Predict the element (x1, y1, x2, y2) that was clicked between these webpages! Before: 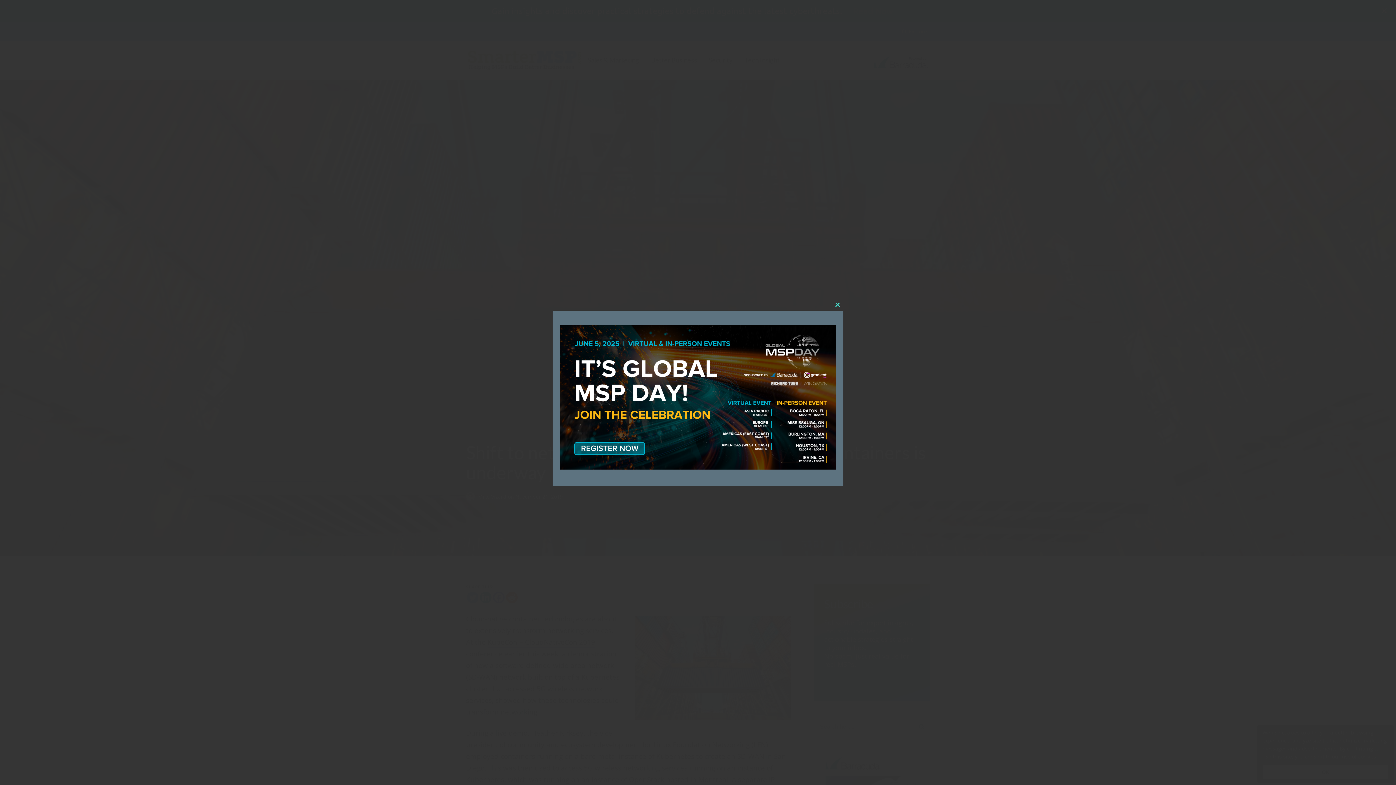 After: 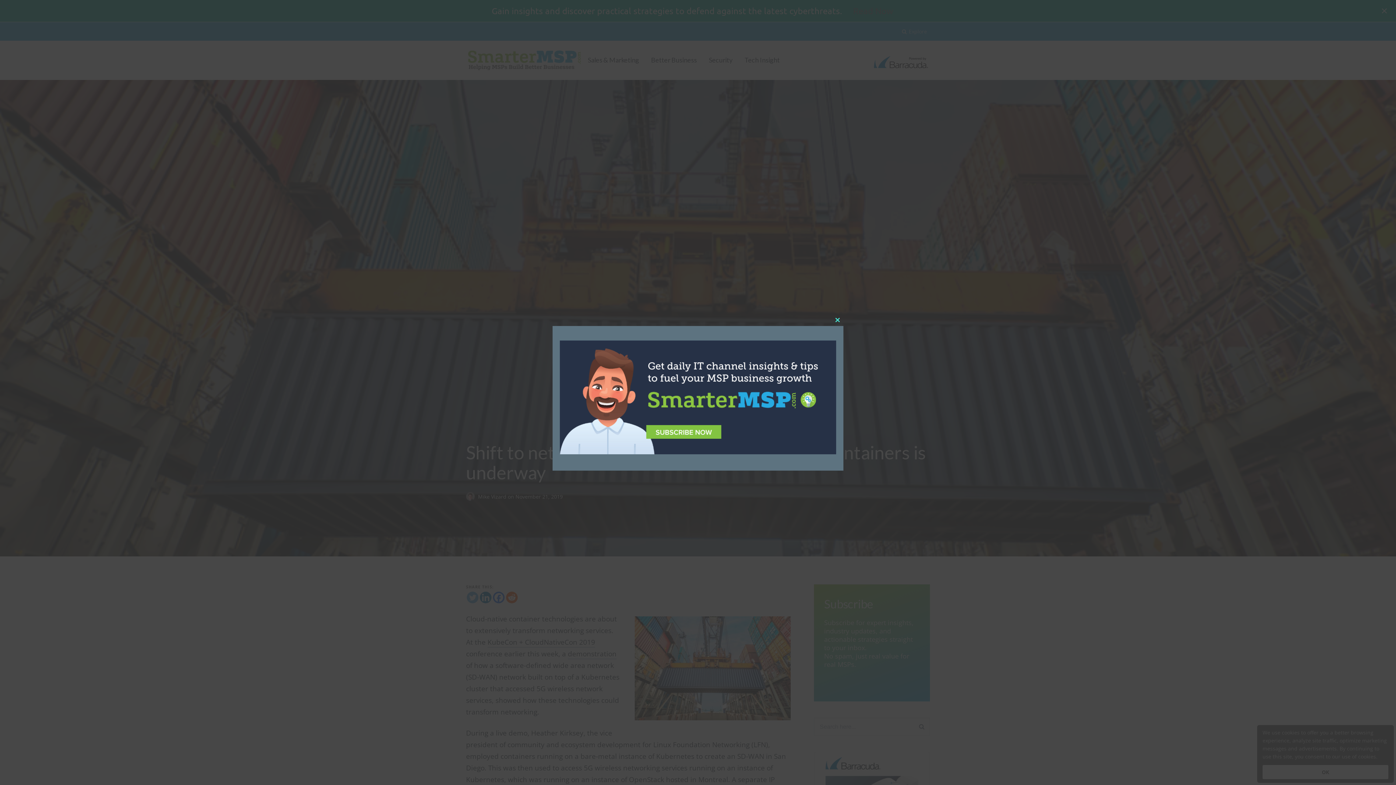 Action: label: Close this module bbox: (832, 299, 843, 310)